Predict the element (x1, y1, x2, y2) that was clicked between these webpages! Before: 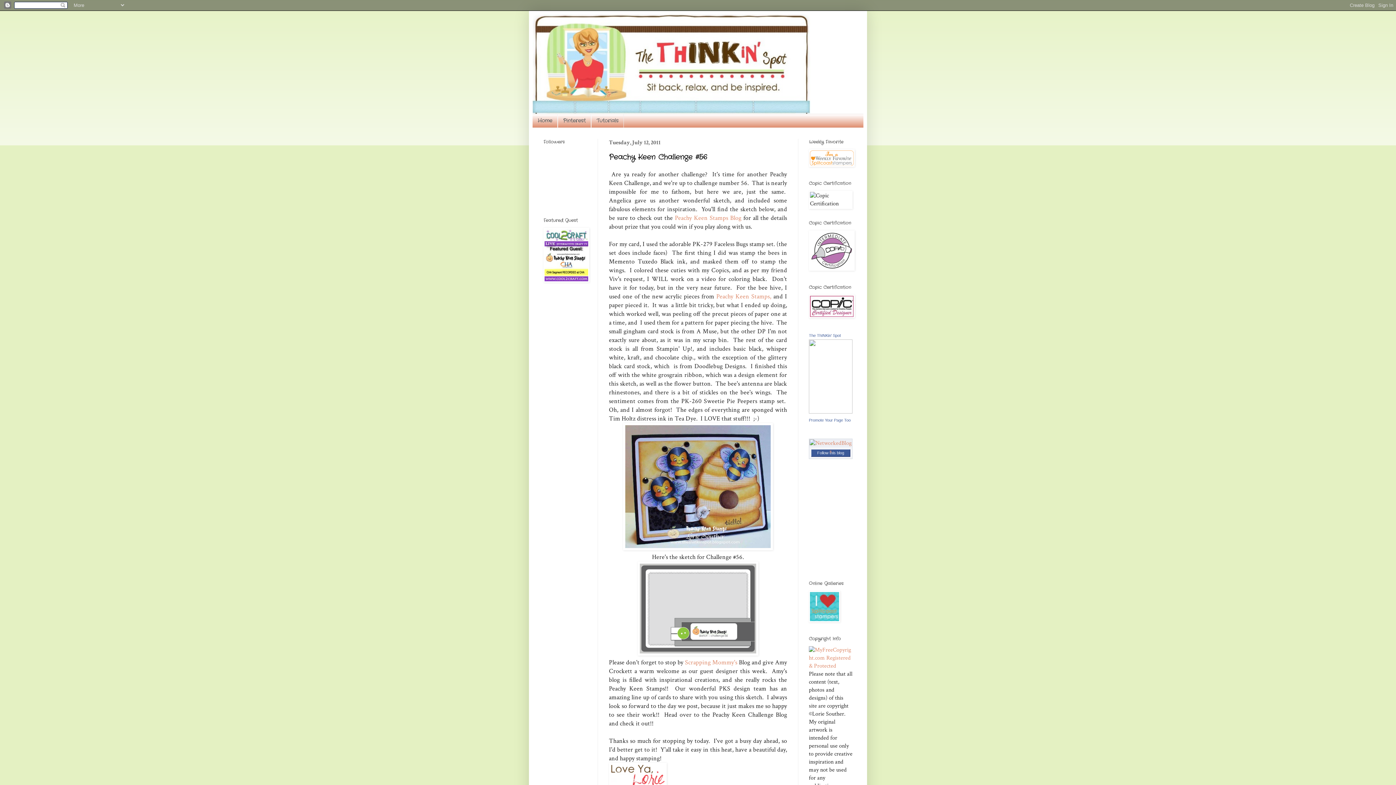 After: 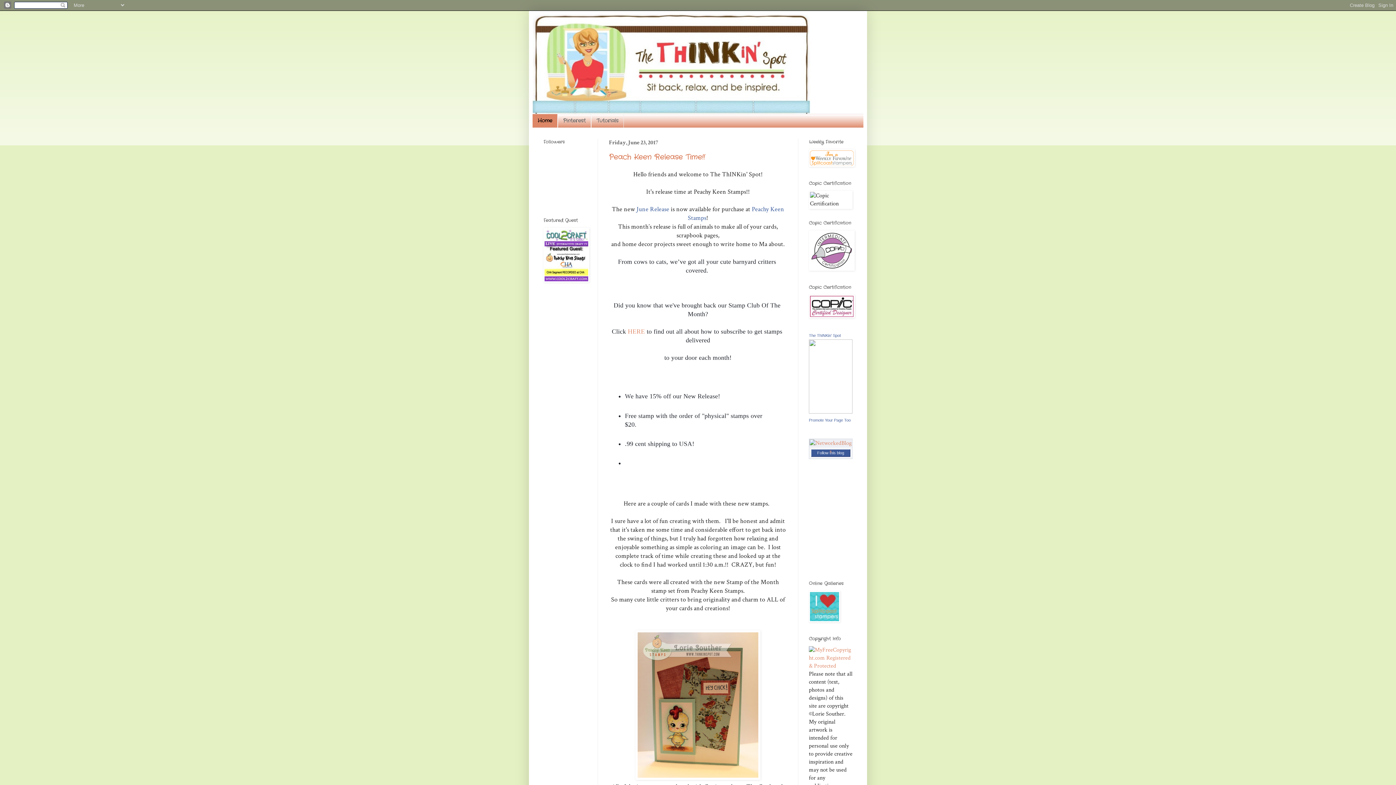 Action: bbox: (532, 14, 863, 113)